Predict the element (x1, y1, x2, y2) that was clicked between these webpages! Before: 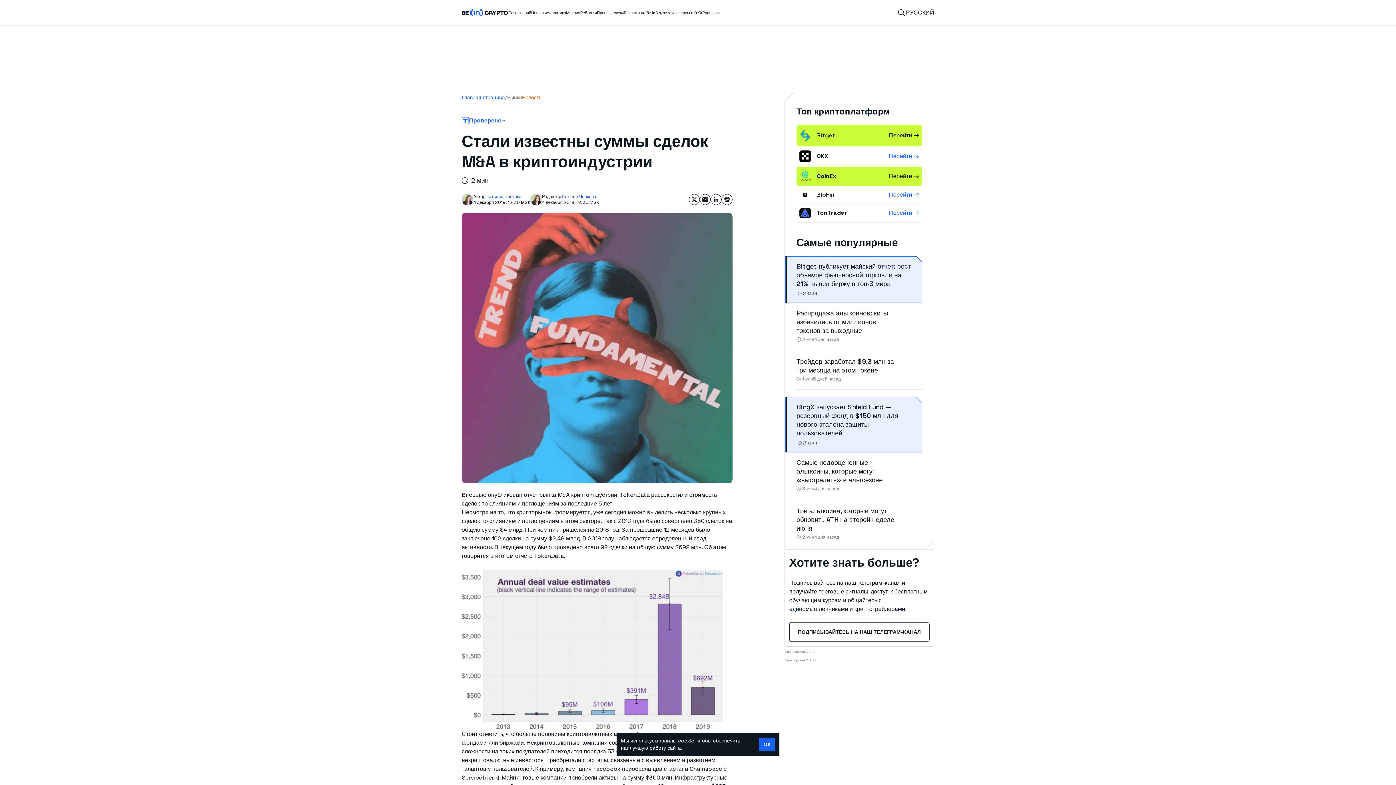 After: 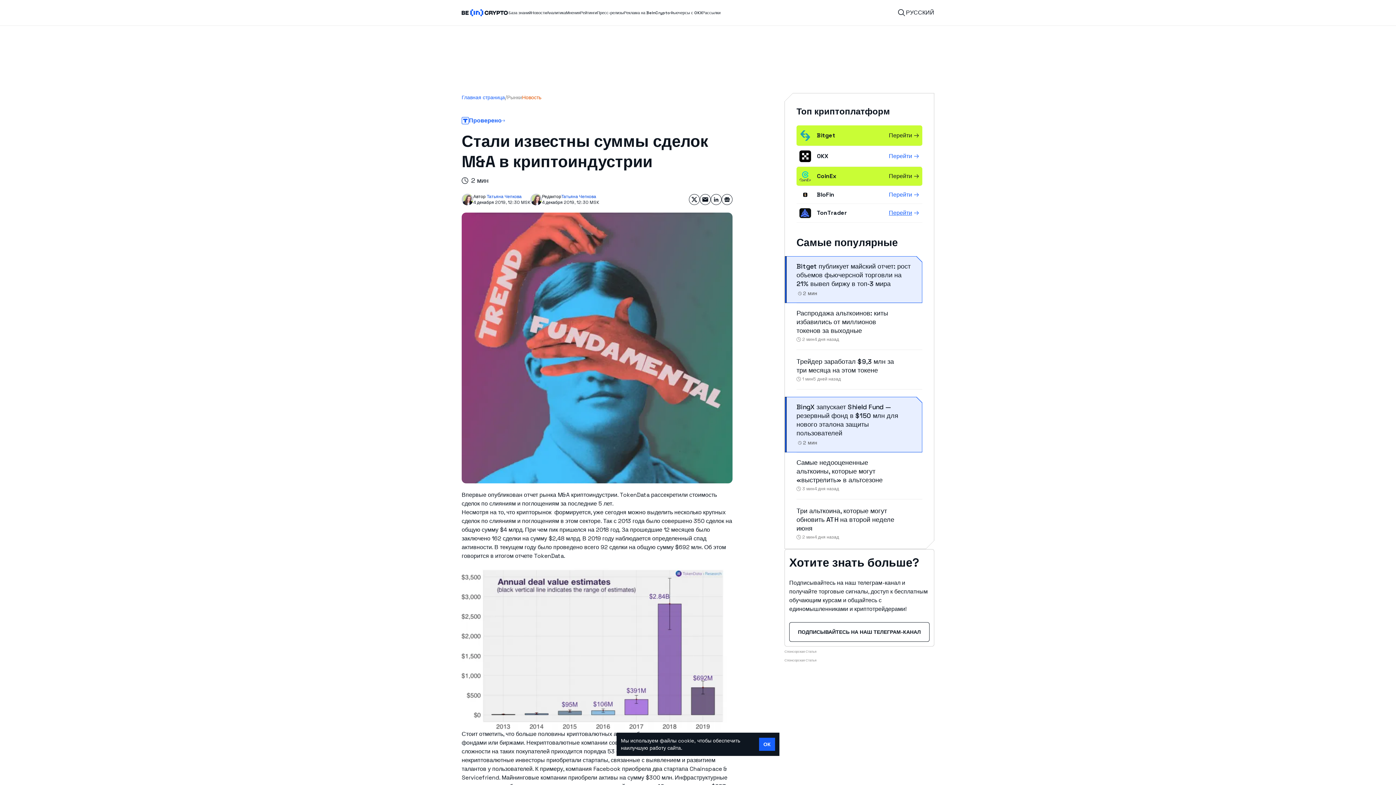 Action: bbox: (889, 214, 919, 222) label: Перейти